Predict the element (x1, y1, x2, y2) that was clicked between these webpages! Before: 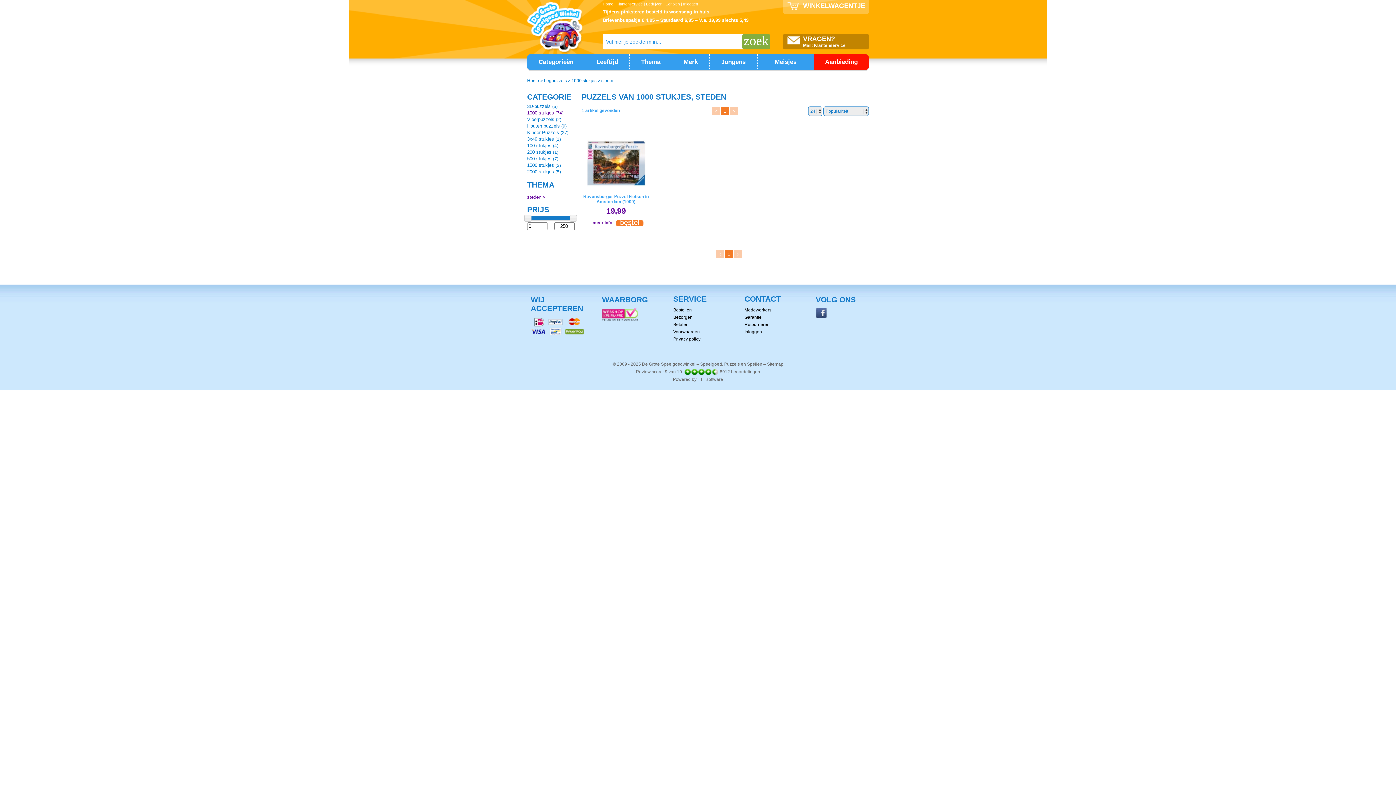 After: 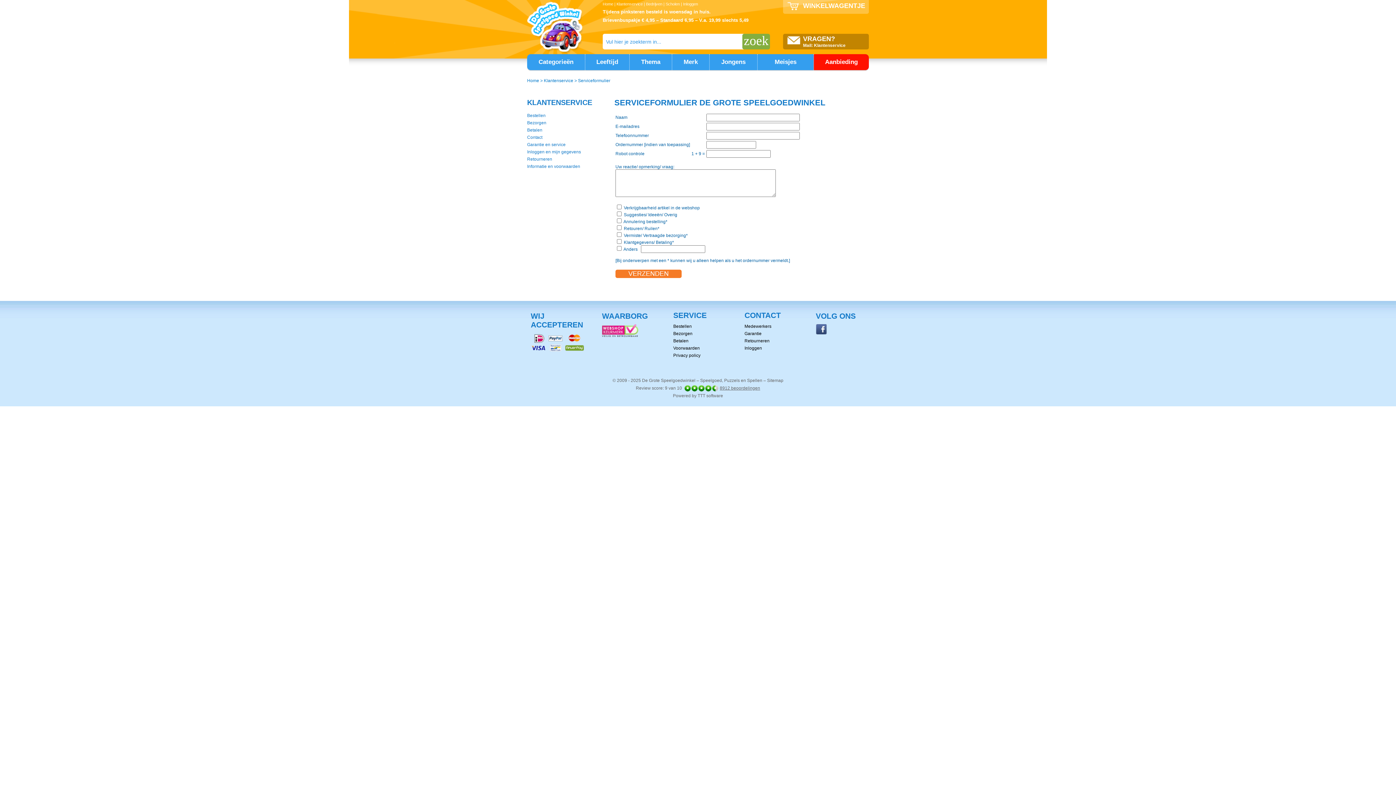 Action: label: VRAGEN?
Mail: Klantenservice bbox: (783, 33, 869, 49)